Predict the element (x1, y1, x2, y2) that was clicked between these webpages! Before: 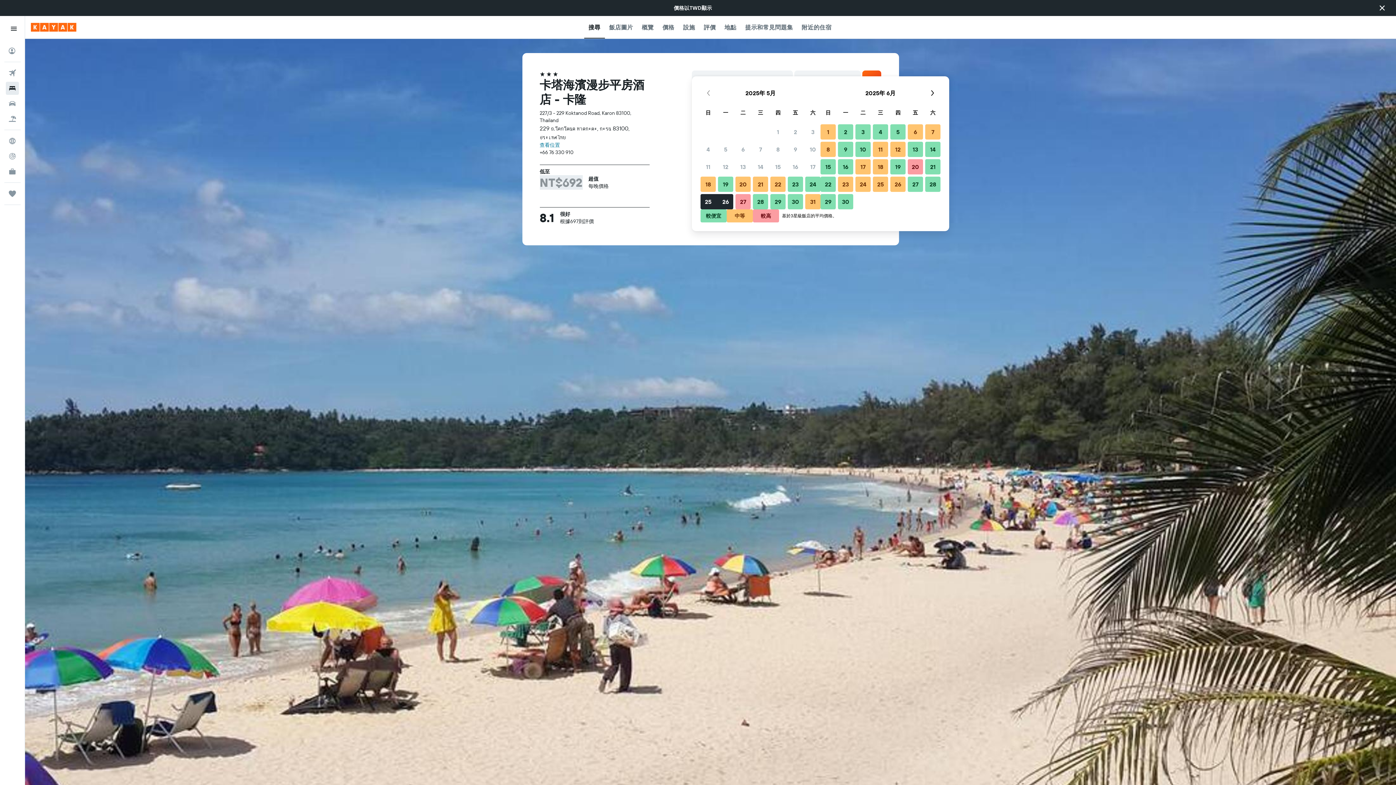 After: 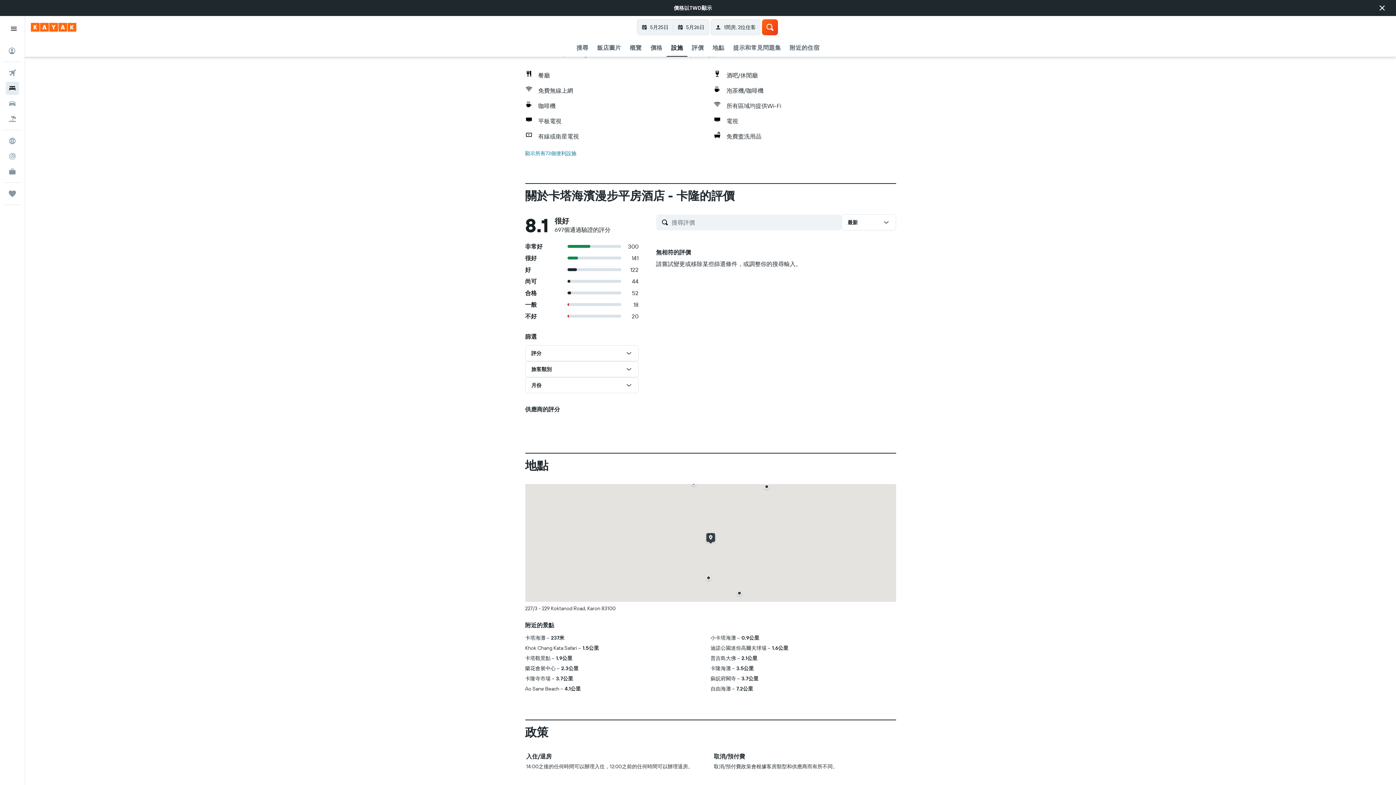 Action: bbox: (683, 16, 695, 38) label: 設施